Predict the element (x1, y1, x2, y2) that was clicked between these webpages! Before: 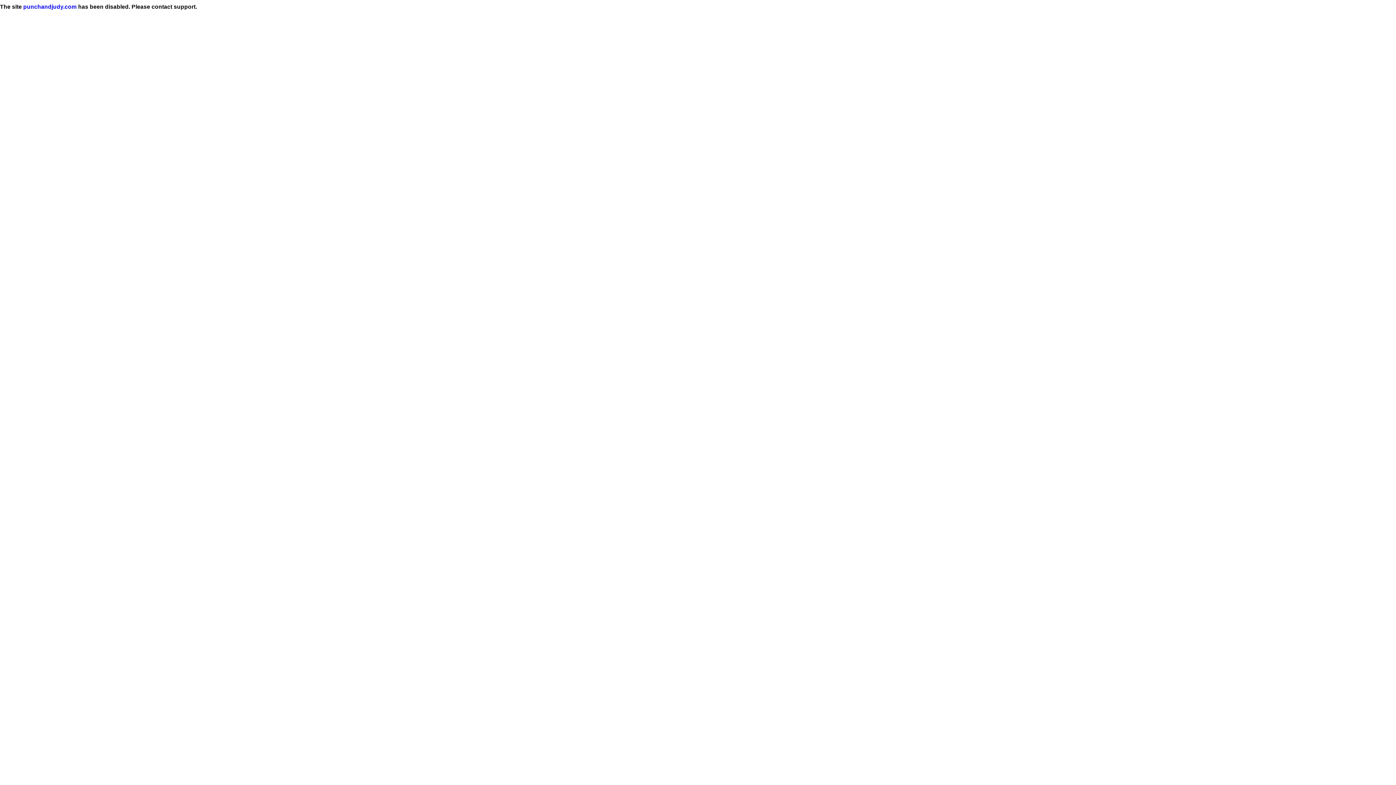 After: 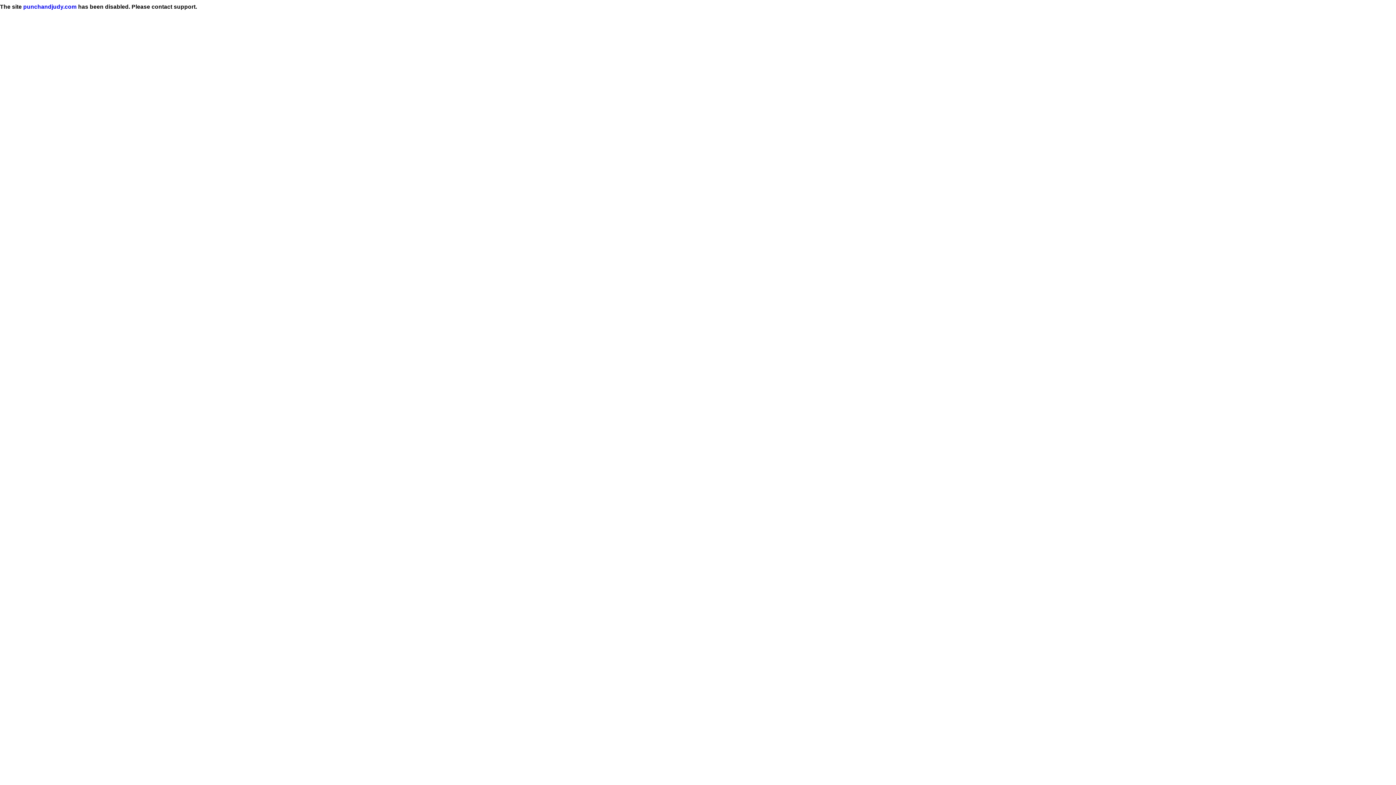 Action: label: punchandjudy.com bbox: (23, 3, 76, 9)